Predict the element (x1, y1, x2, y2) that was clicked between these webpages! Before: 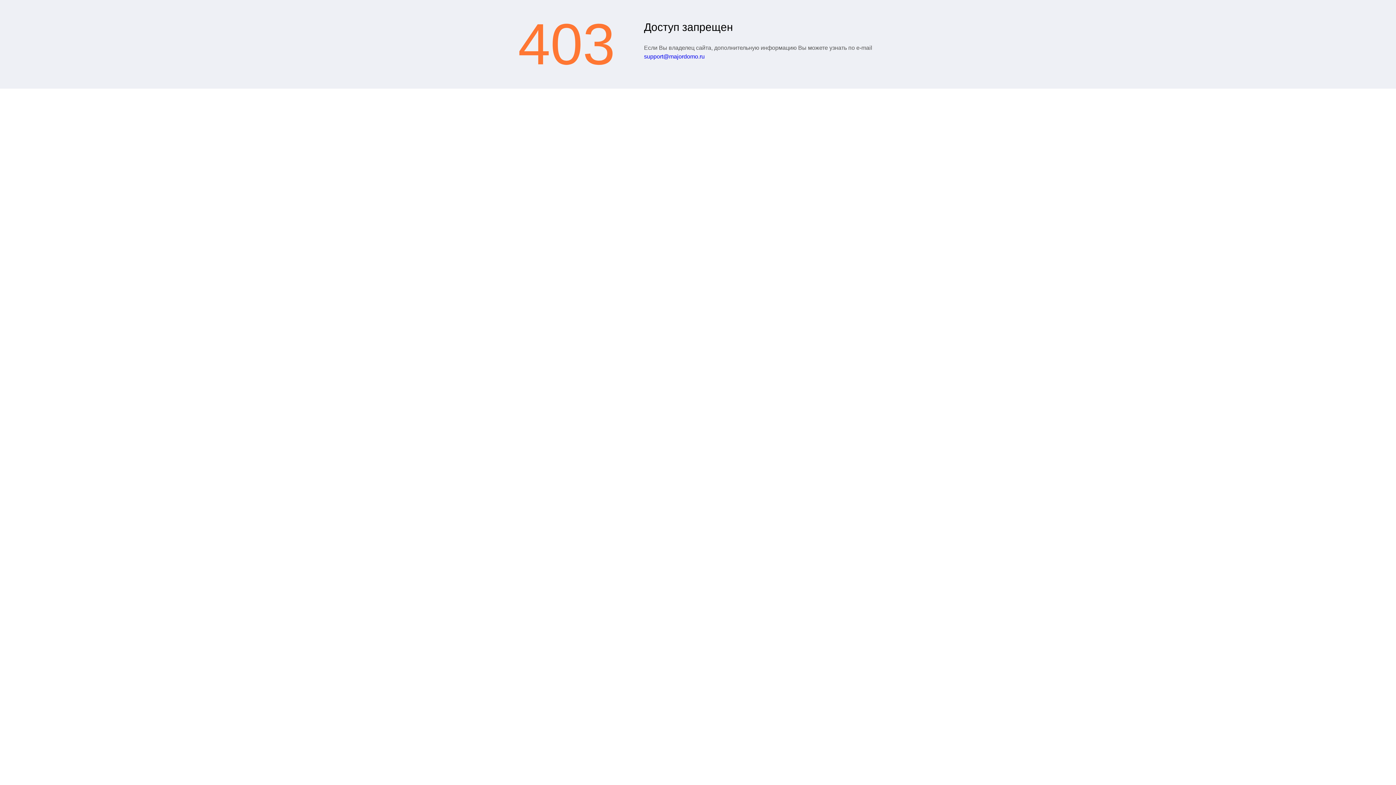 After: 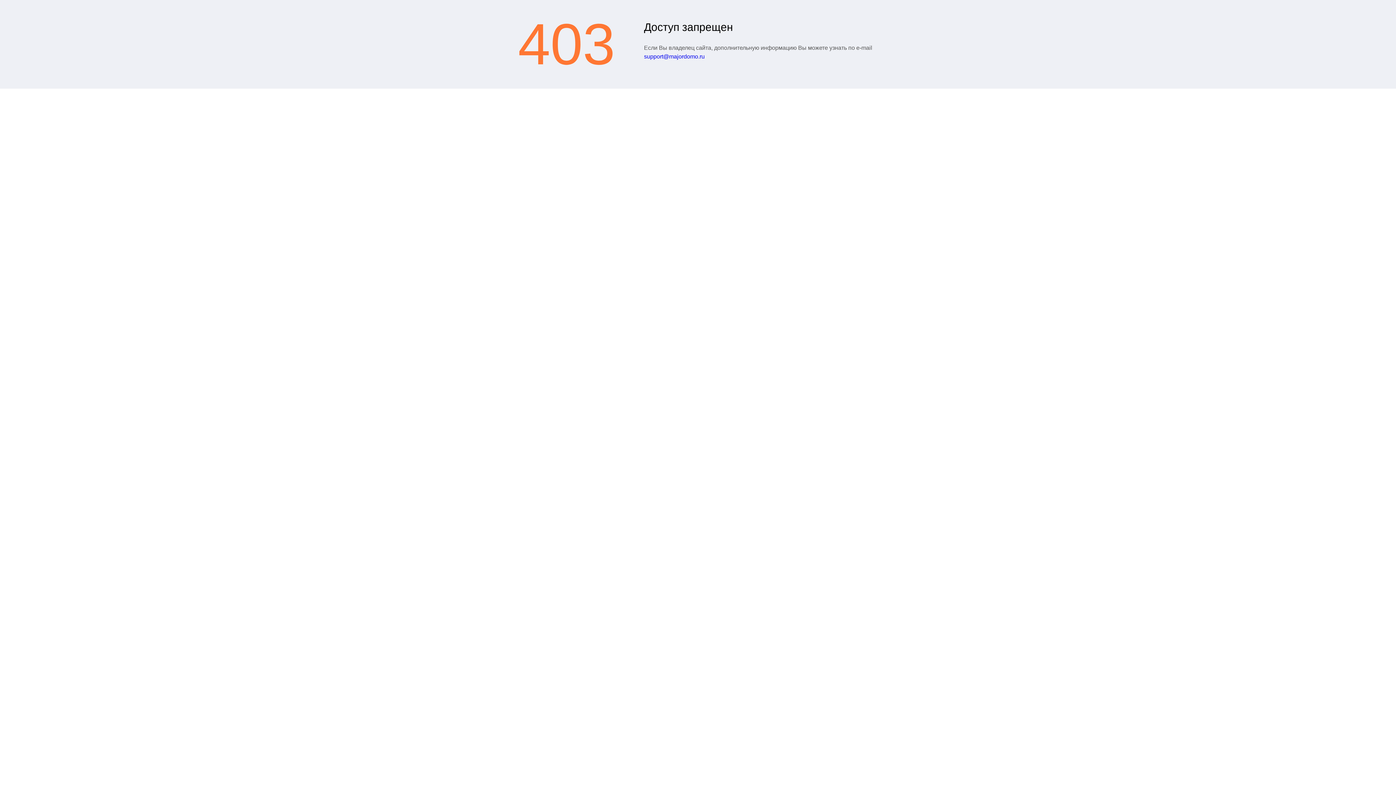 Action: label: support@majordomo.ru bbox: (644, 53, 704, 59)